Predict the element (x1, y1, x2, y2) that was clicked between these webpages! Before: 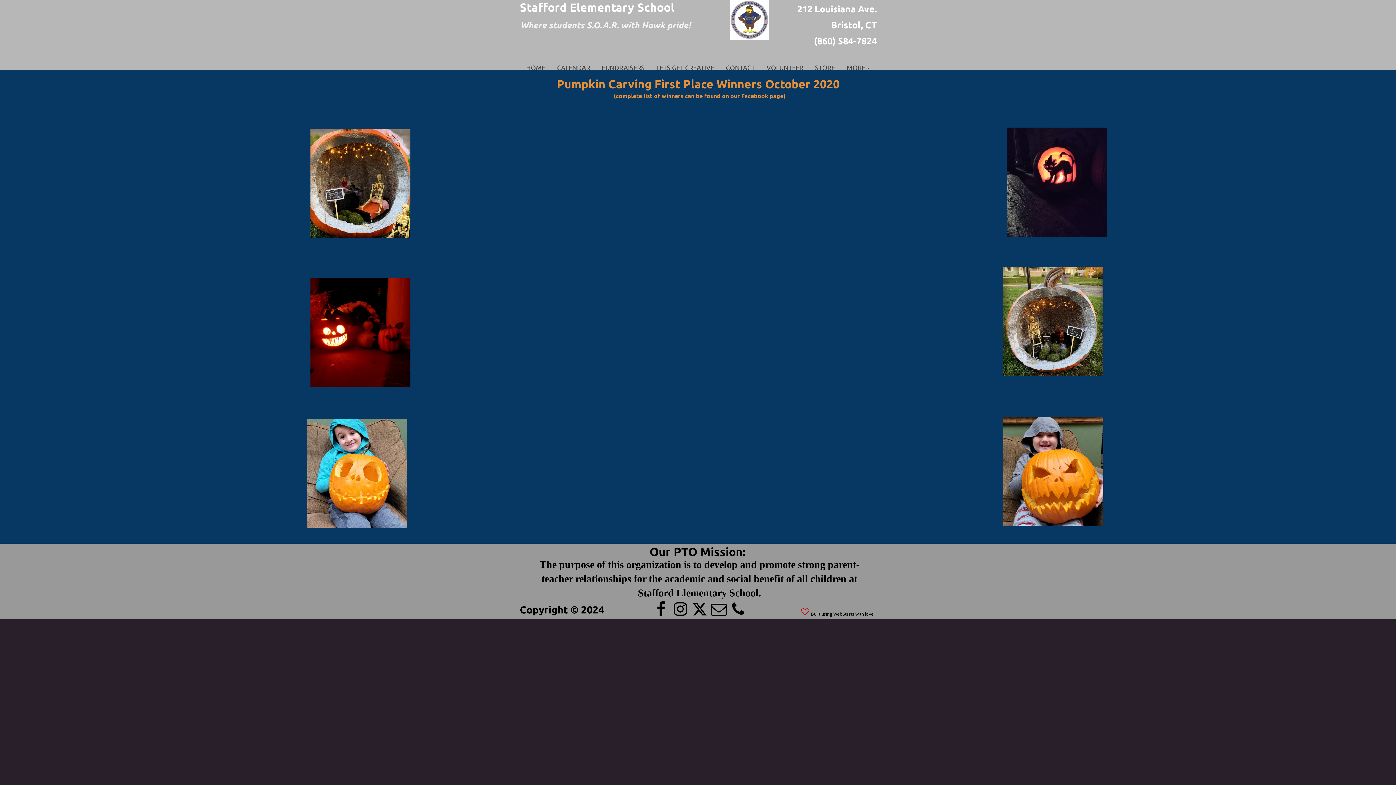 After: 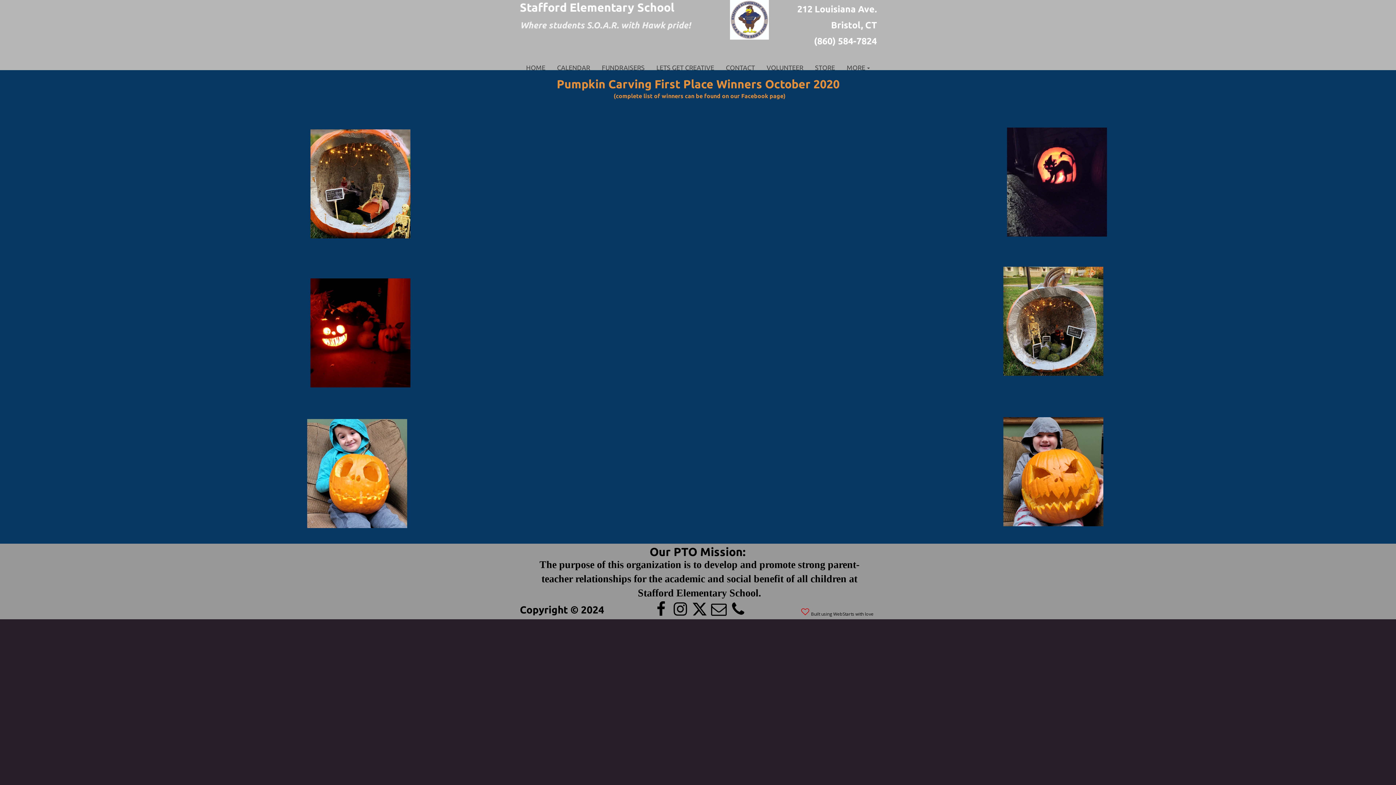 Action: bbox: (1003, 266, 1103, 376)